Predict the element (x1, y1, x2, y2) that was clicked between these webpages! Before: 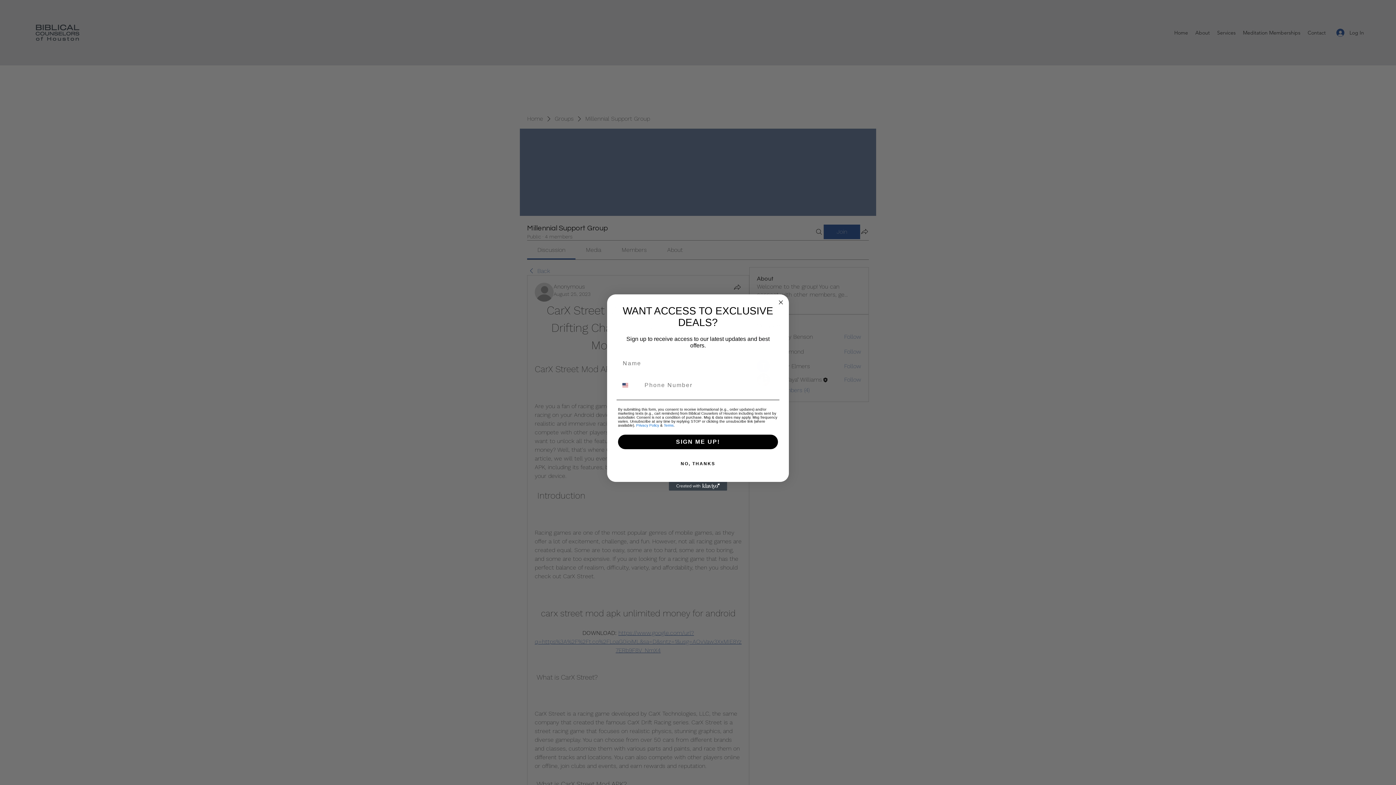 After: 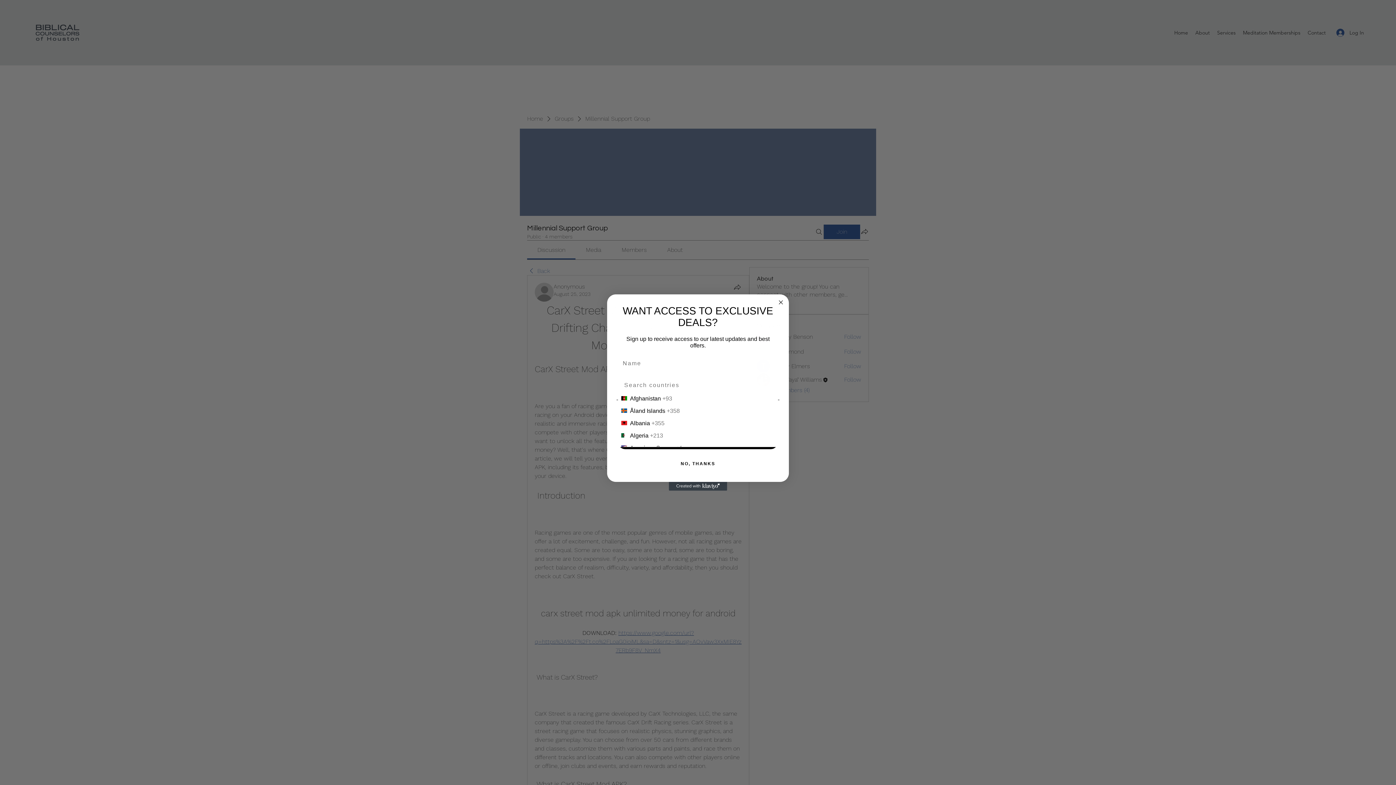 Action: label: Search Countries bbox: (618, 378, 641, 392)